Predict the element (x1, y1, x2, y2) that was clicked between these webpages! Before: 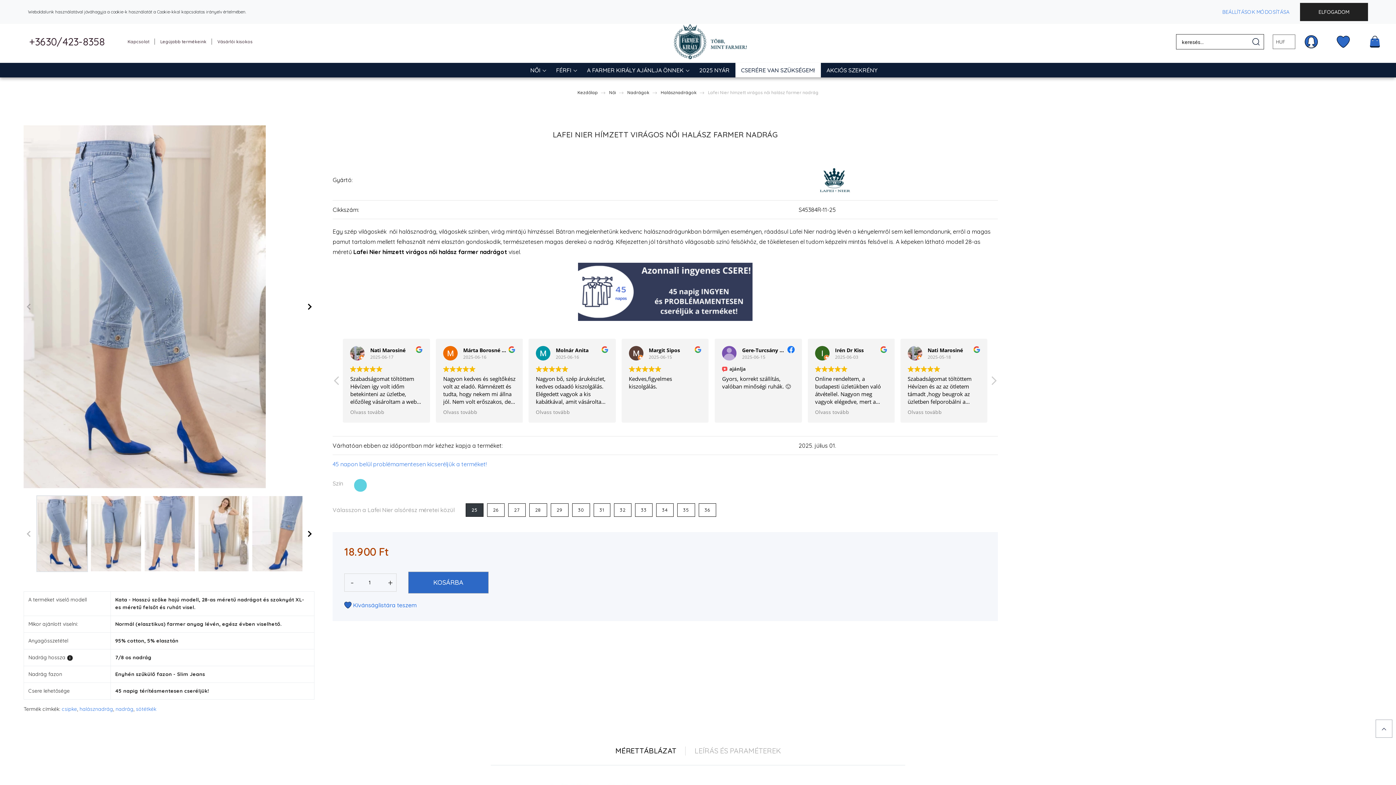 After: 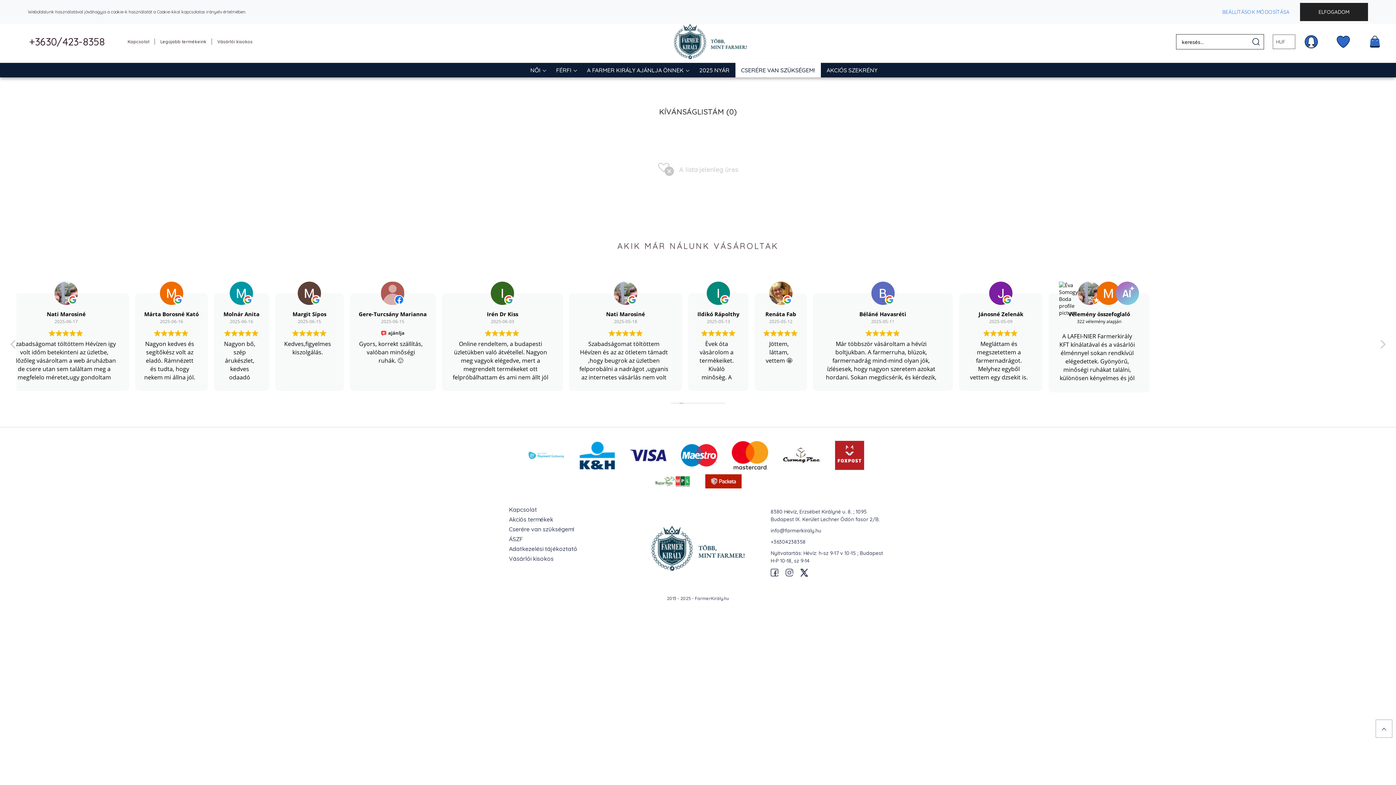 Action: bbox: (1336, 34, 1350, 48)